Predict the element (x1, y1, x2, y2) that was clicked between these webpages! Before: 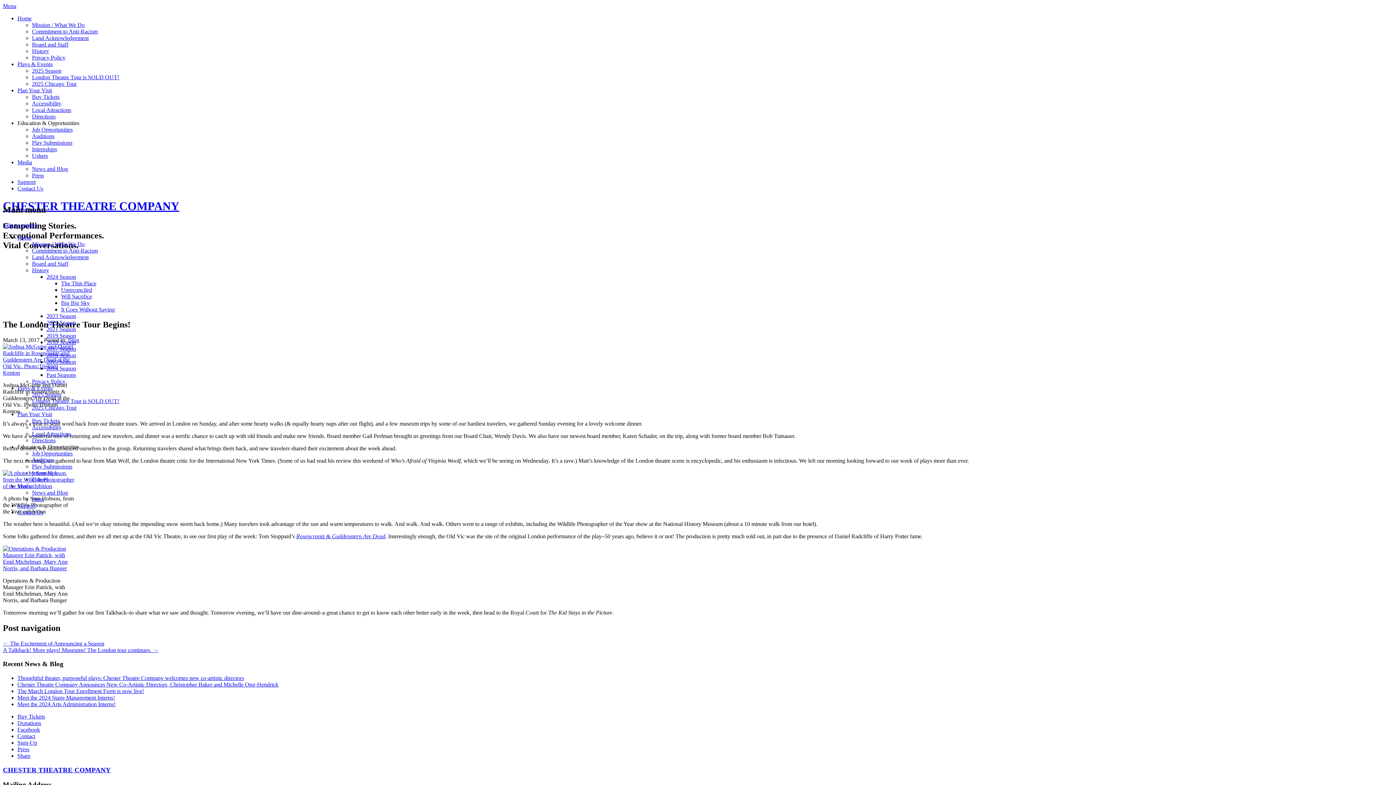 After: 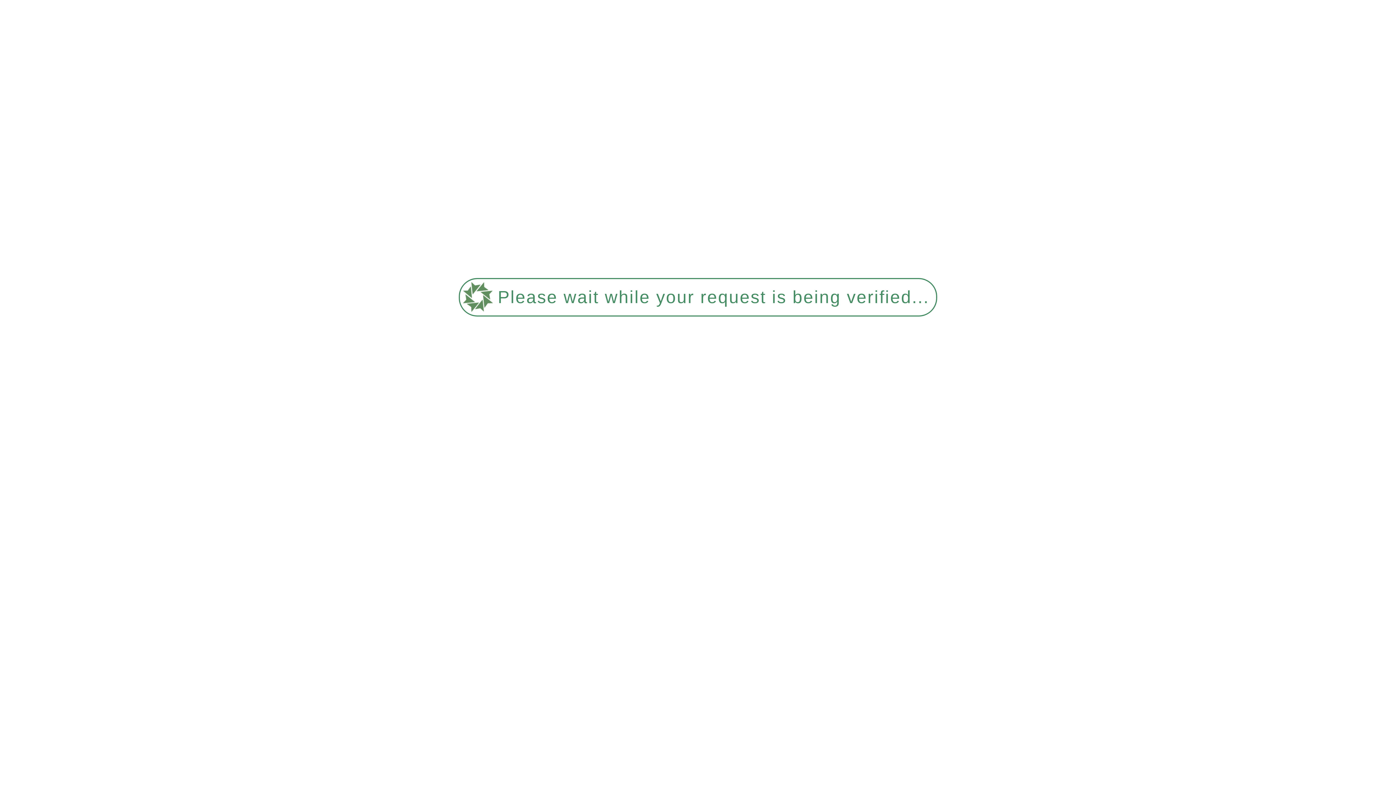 Action: bbox: (32, 391, 61, 397) label: 2025 Season